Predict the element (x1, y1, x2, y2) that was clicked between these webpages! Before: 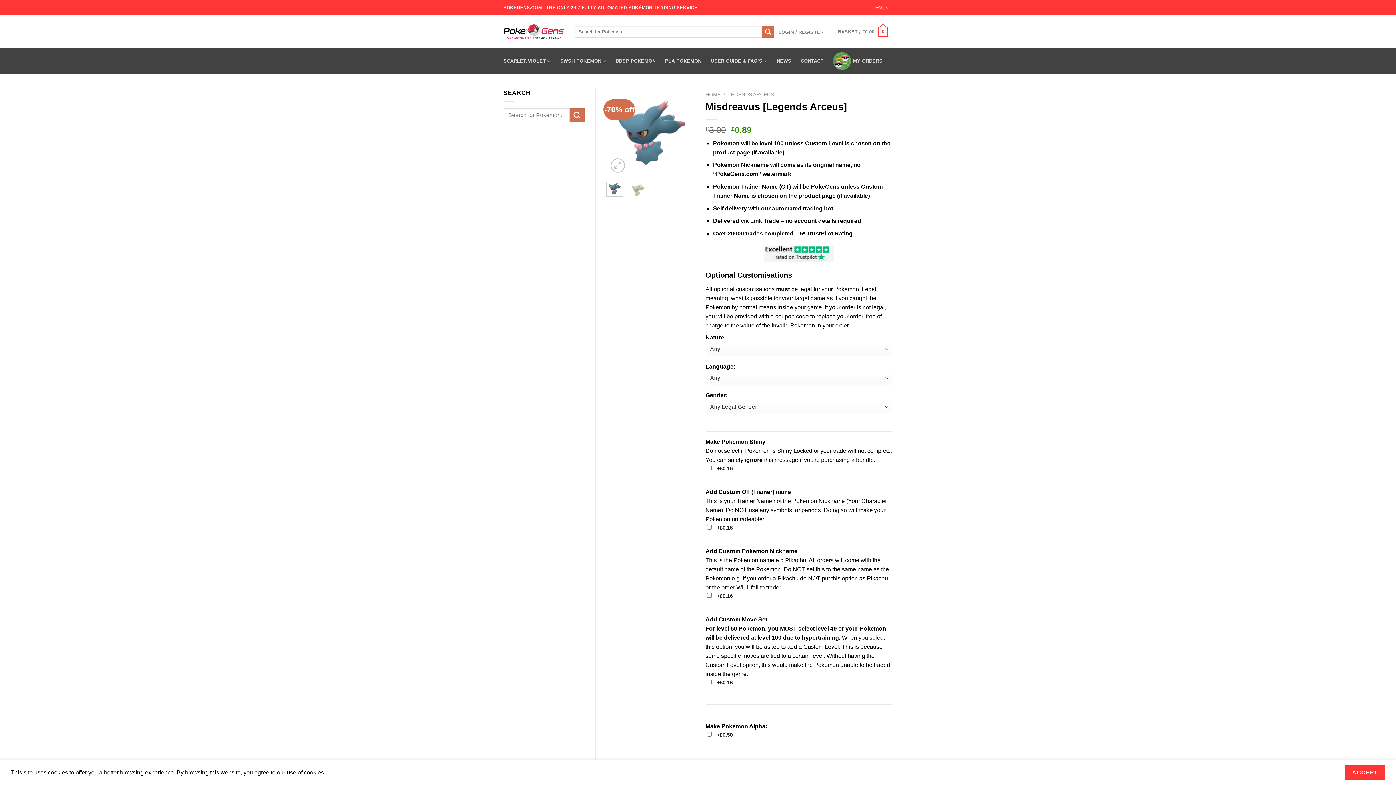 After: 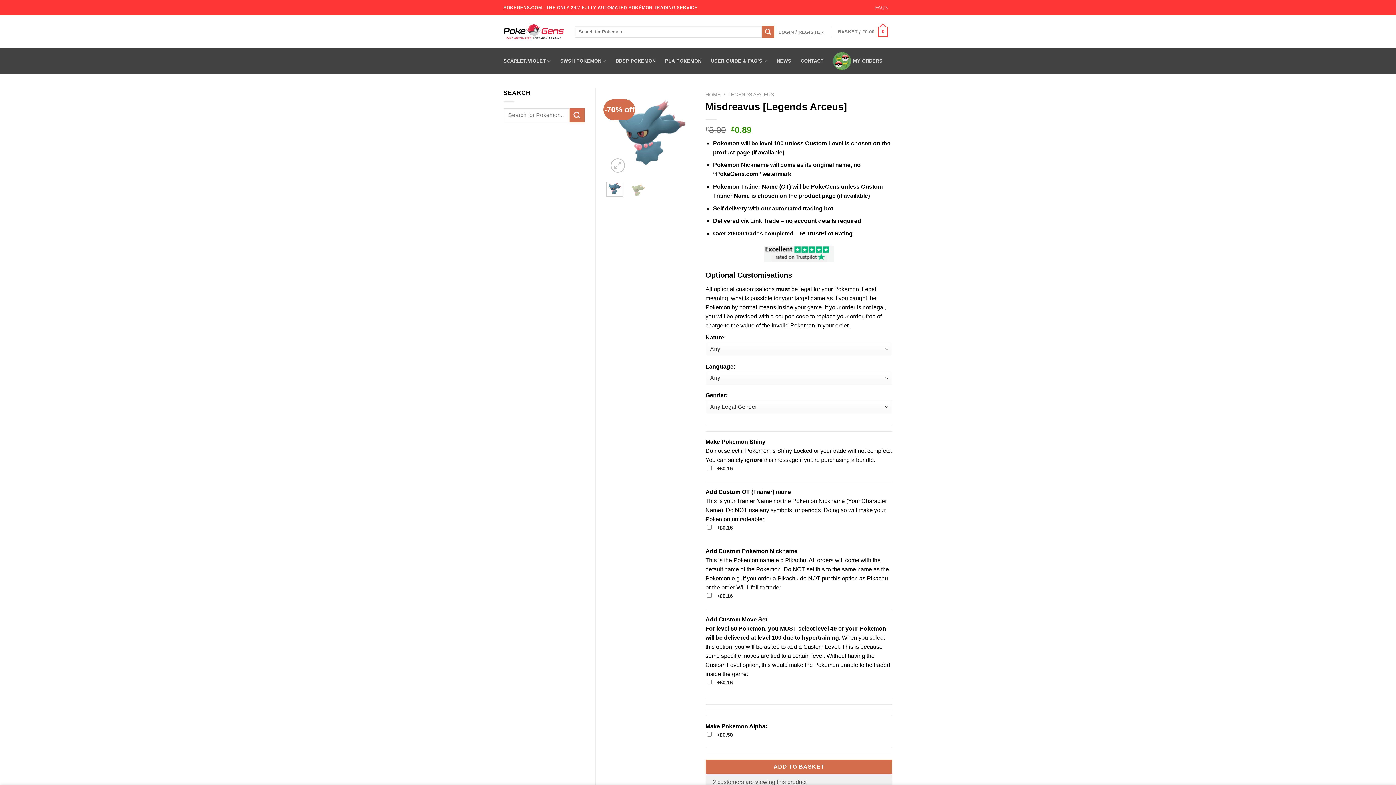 Action: bbox: (1345, 765, 1385, 780) label: ACCEPT